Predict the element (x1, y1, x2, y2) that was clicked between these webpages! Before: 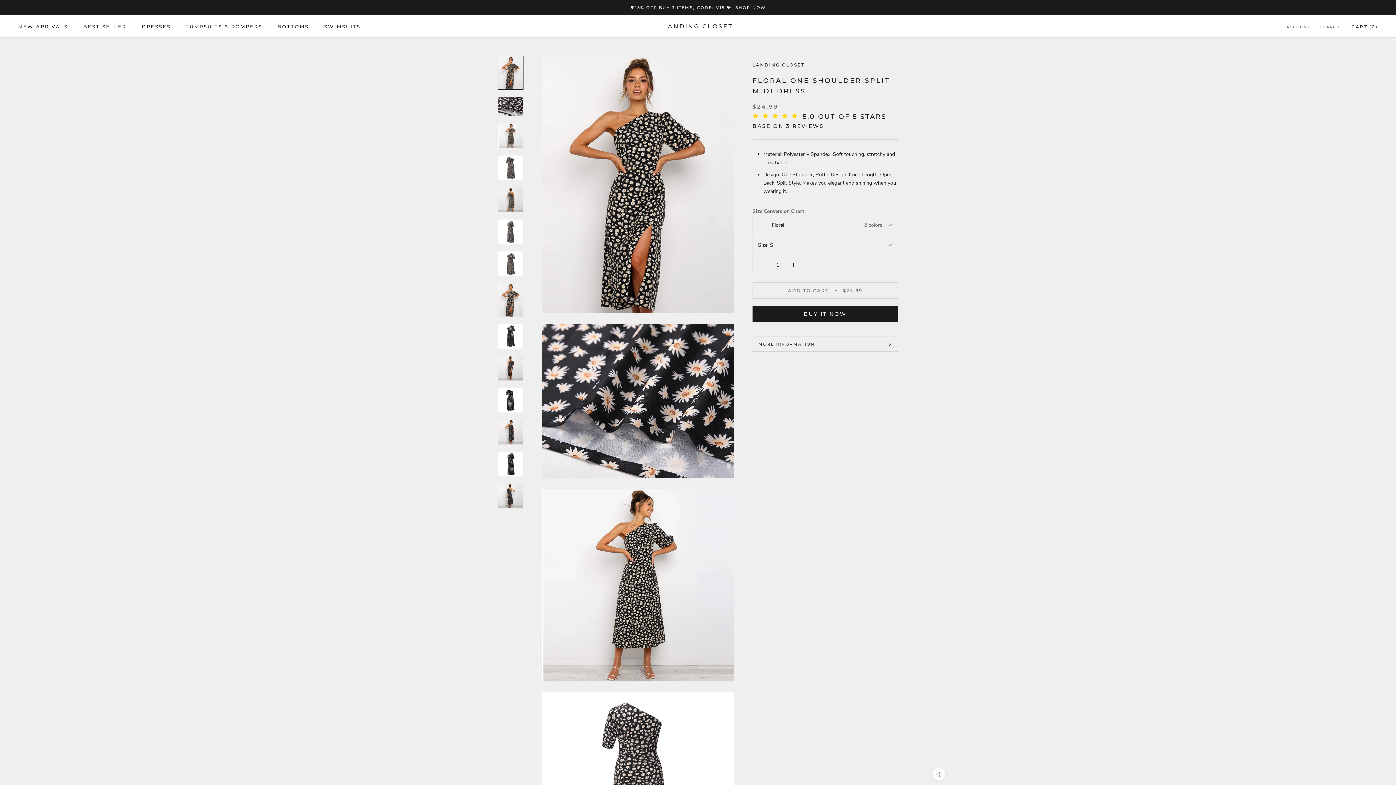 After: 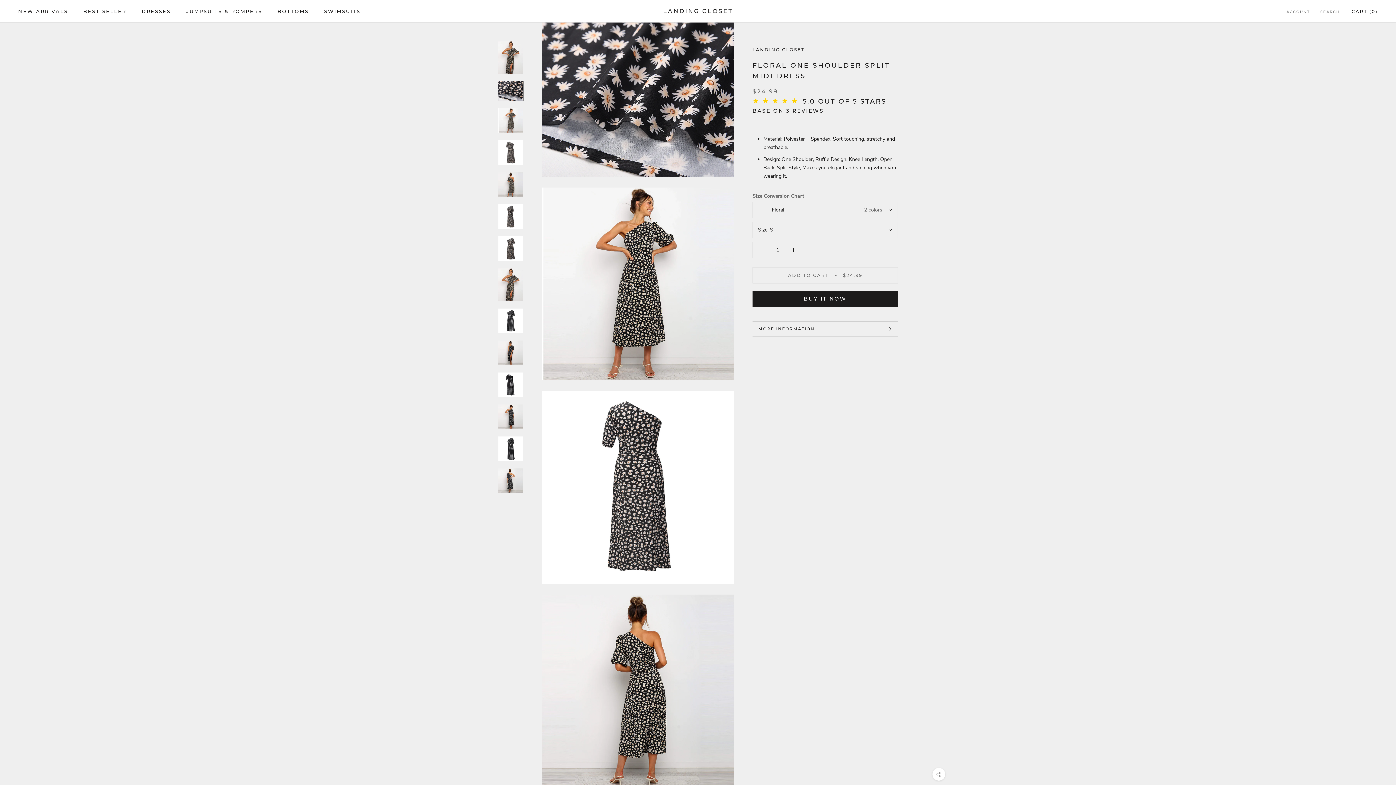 Action: bbox: (498, 96, 523, 116)